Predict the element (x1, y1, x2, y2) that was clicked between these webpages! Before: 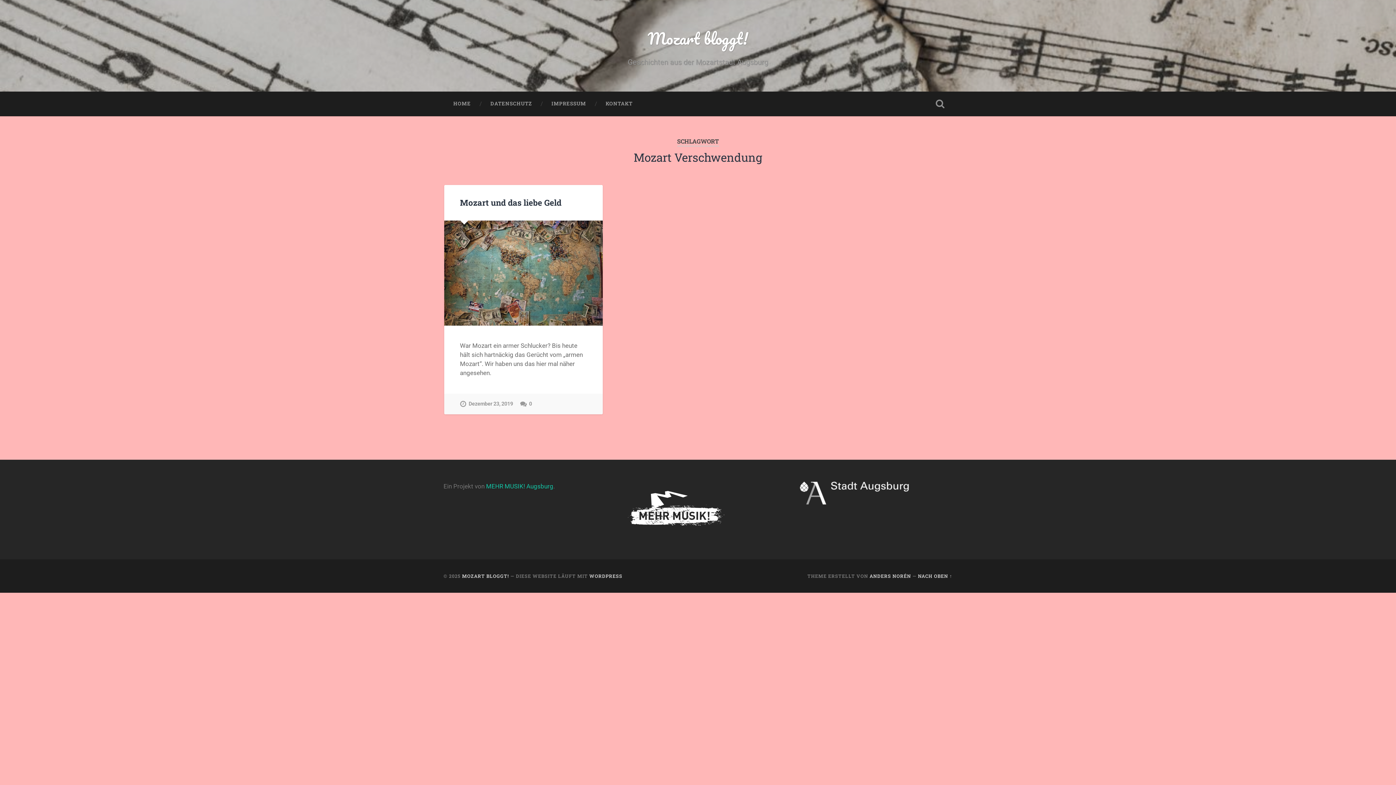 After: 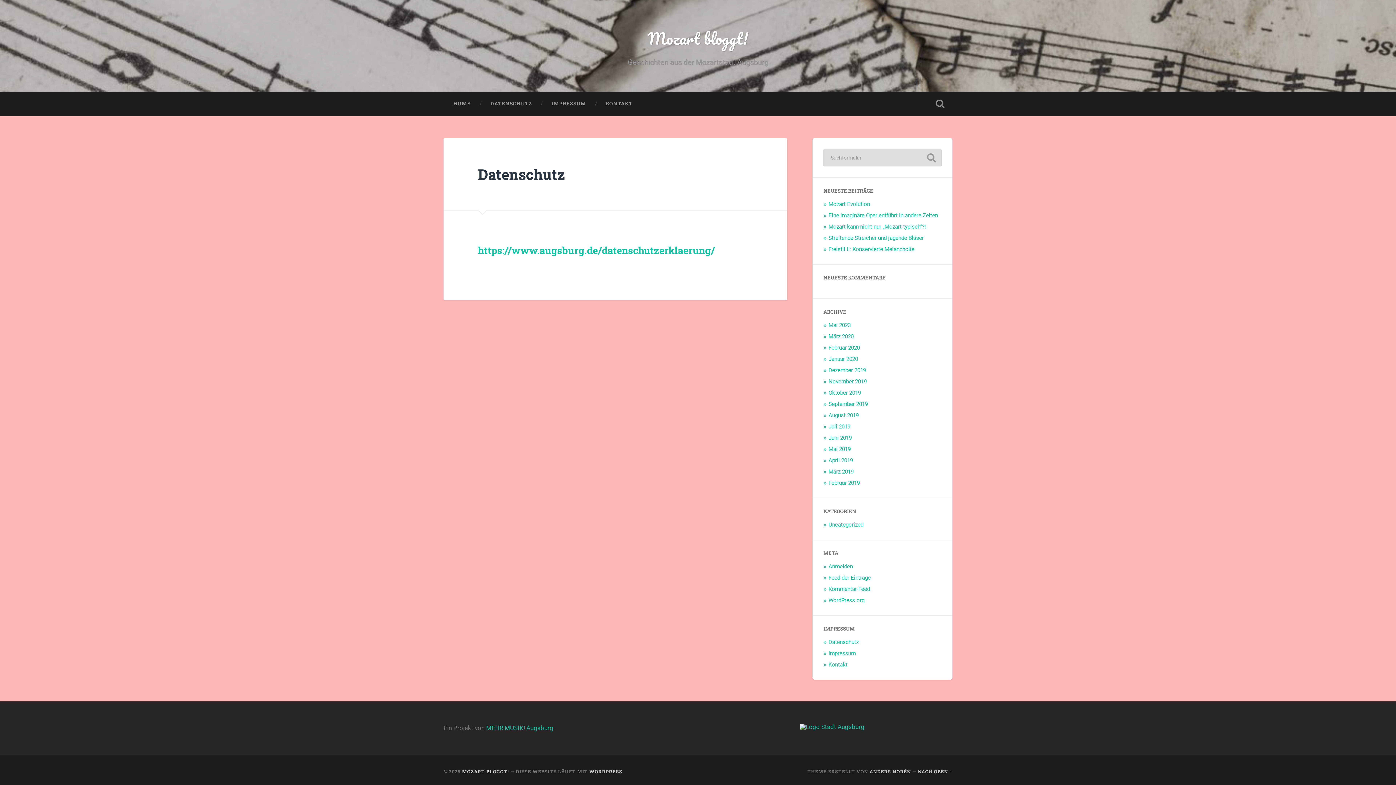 Action: bbox: (480, 91, 541, 116) label: DATENSCHUTZ